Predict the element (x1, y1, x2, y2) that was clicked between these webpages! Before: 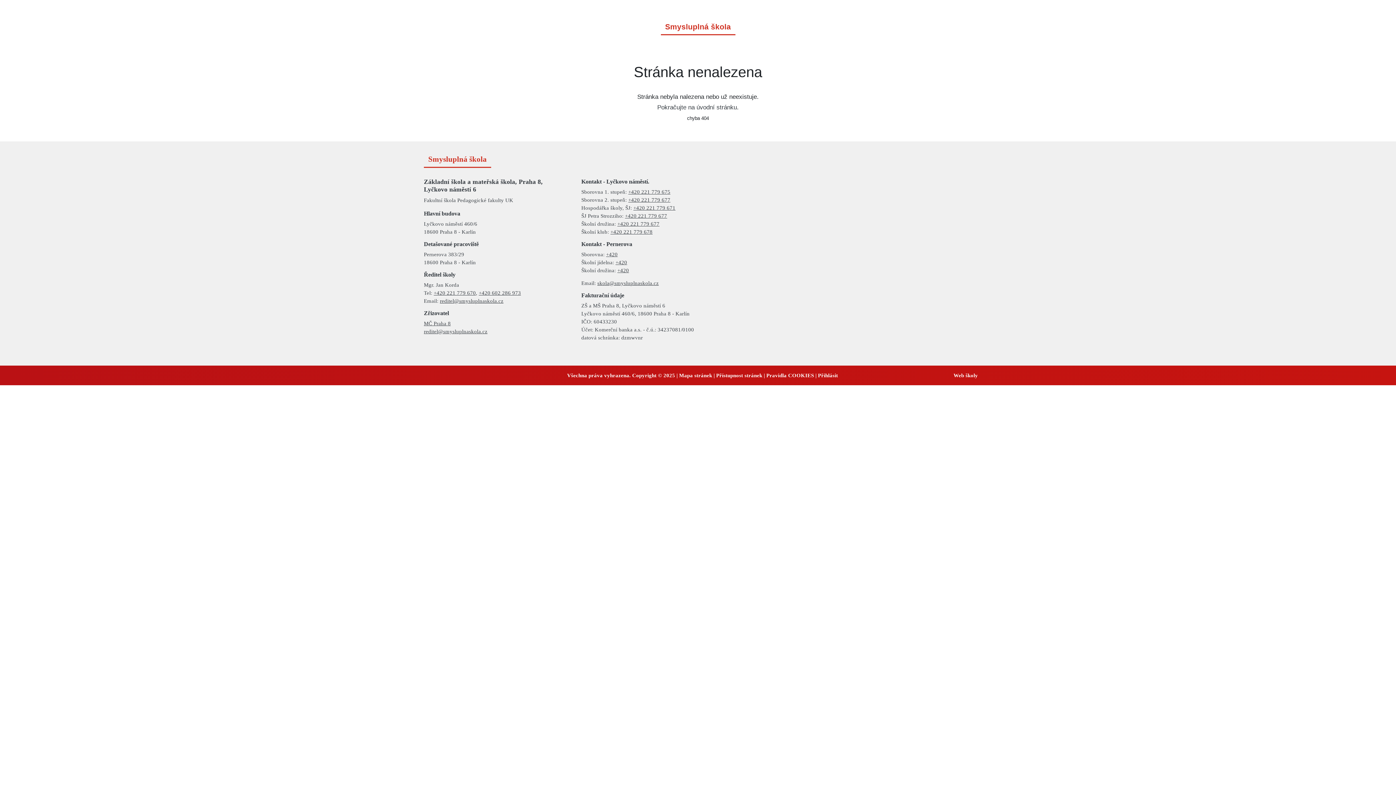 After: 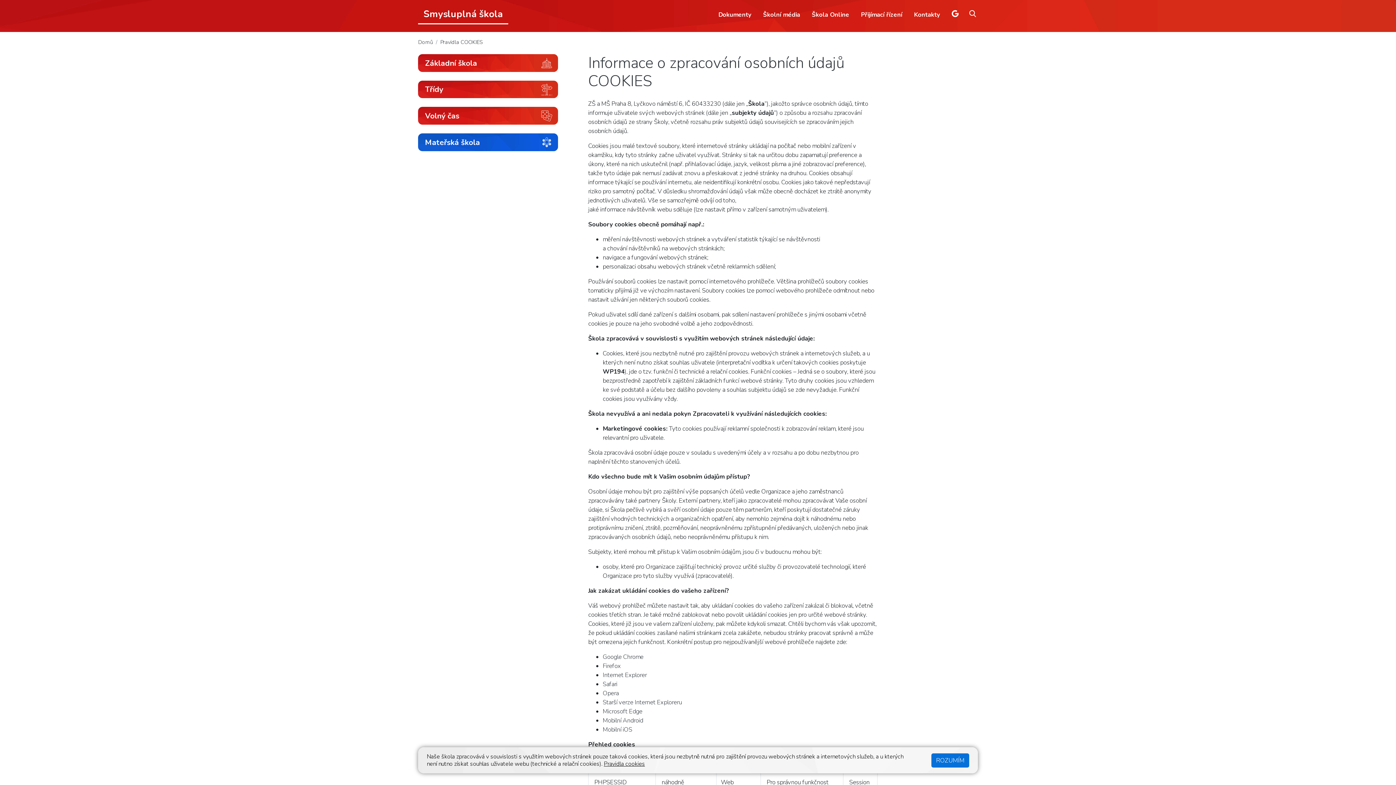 Action: label: Pravidla COOKIES bbox: (766, 372, 814, 378)